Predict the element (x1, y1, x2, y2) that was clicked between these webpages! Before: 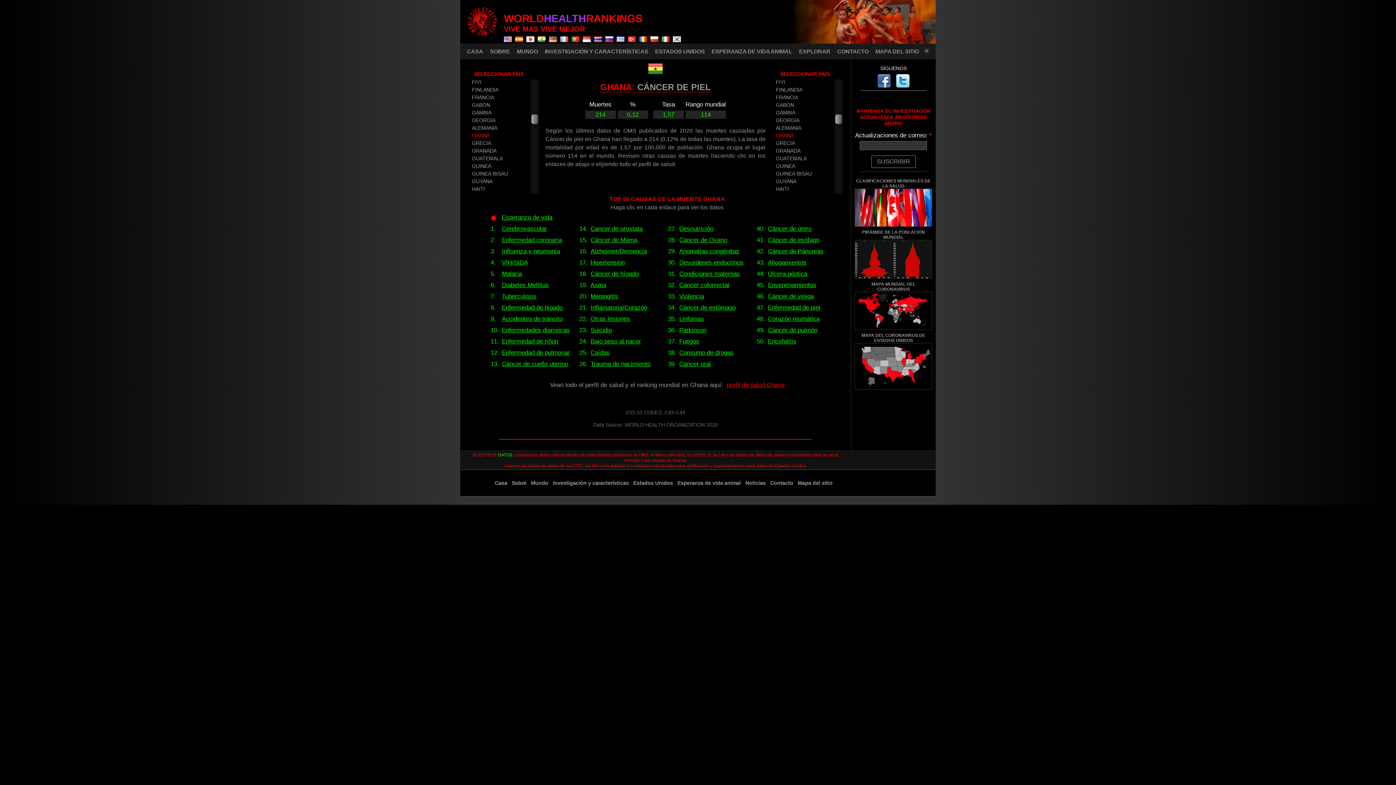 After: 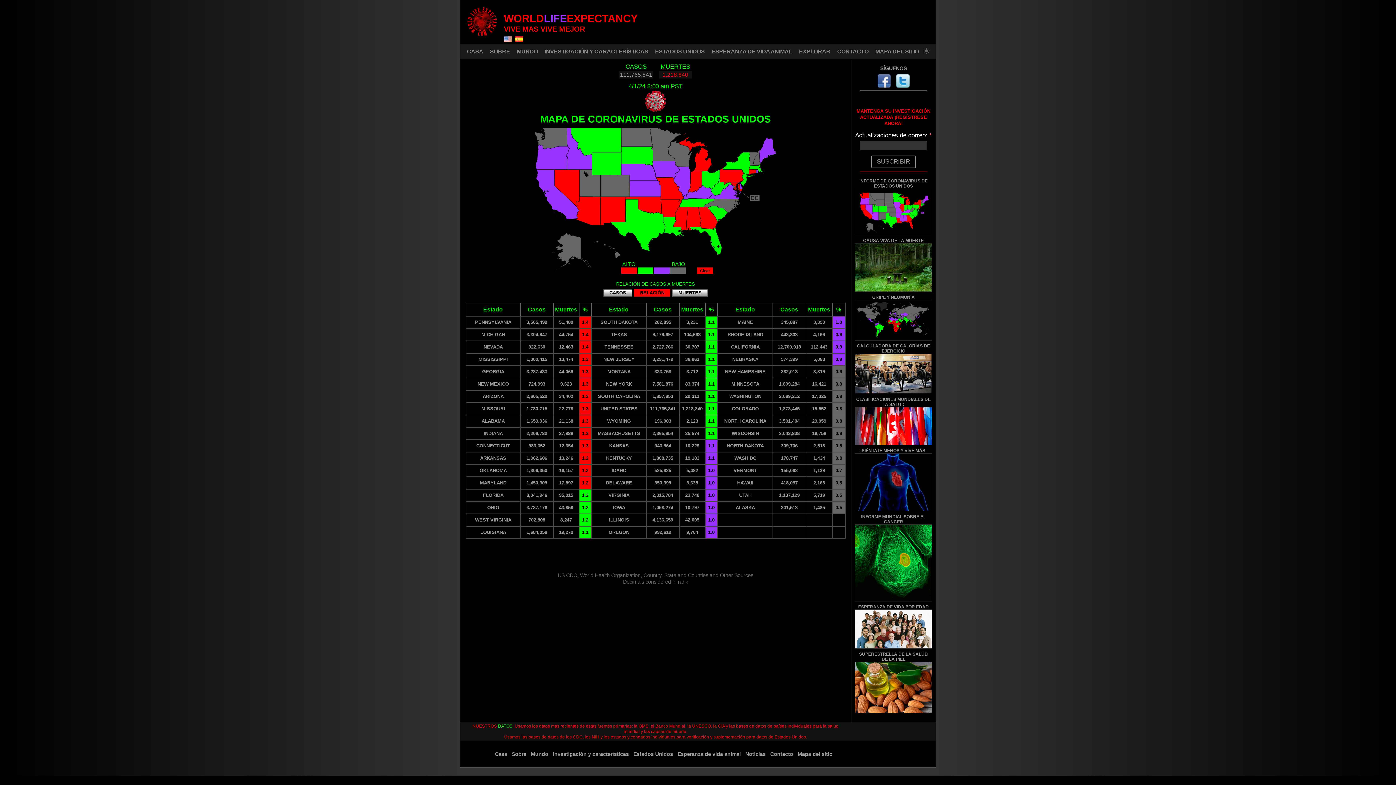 Action: bbox: (855, 363, 932, 369)